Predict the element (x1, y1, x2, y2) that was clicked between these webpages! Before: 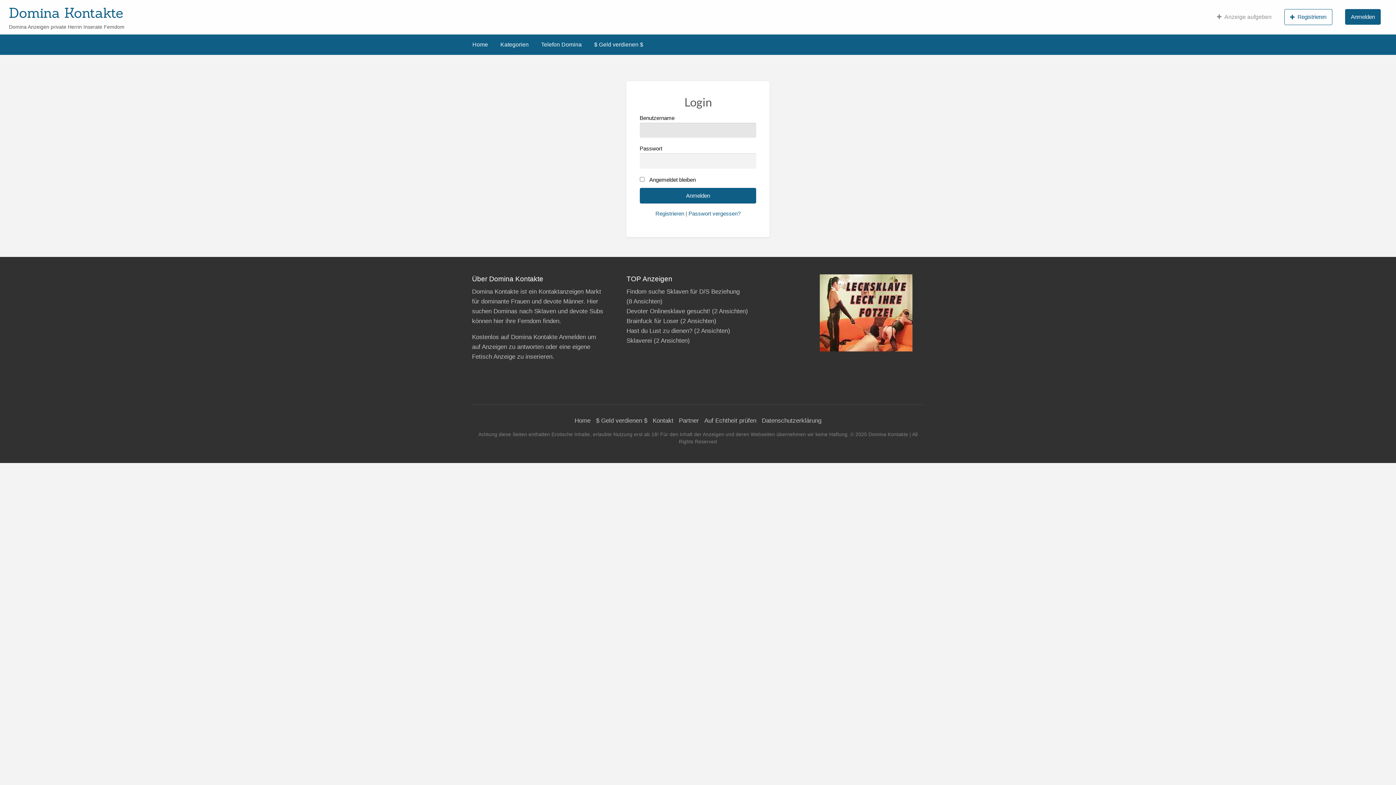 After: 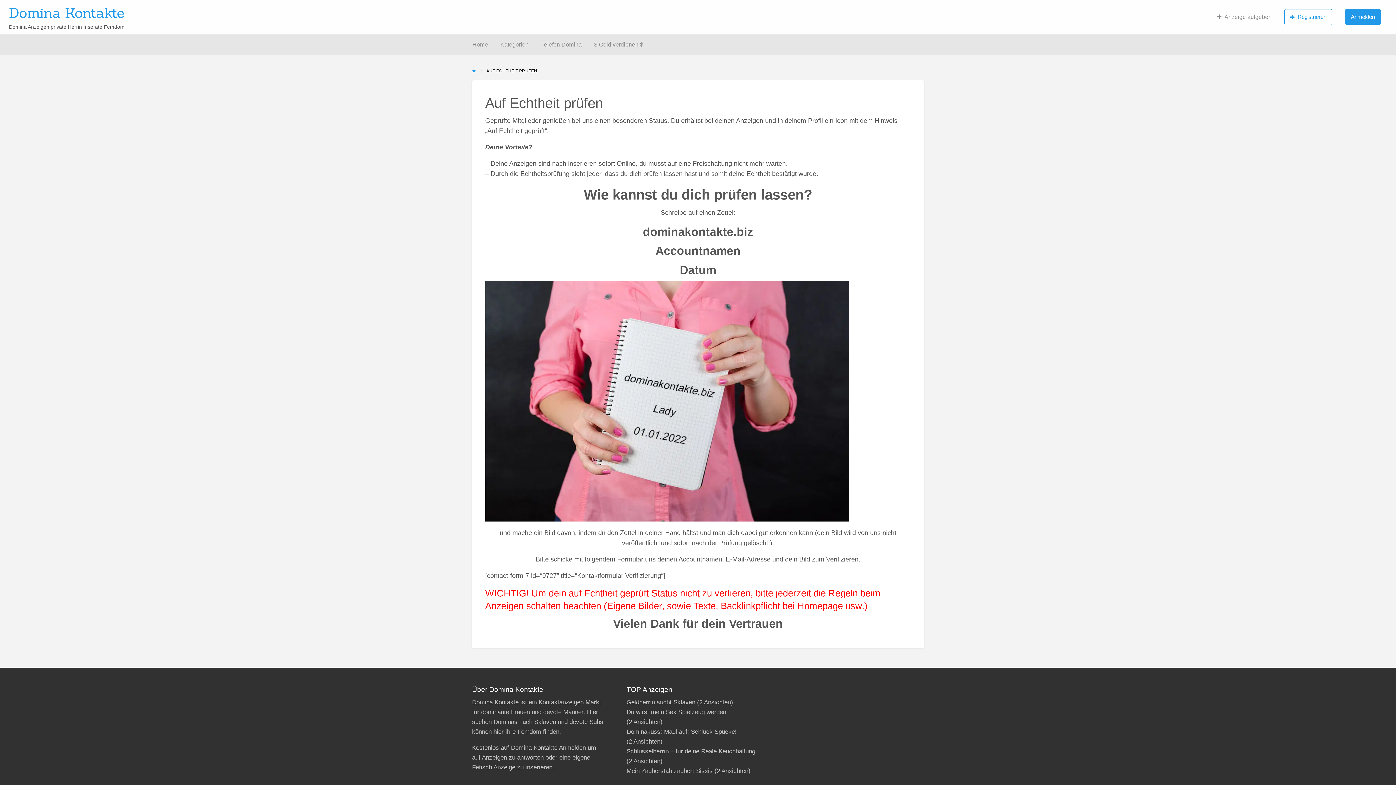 Action: label: Auf Echtheit prüfen bbox: (704, 417, 756, 424)